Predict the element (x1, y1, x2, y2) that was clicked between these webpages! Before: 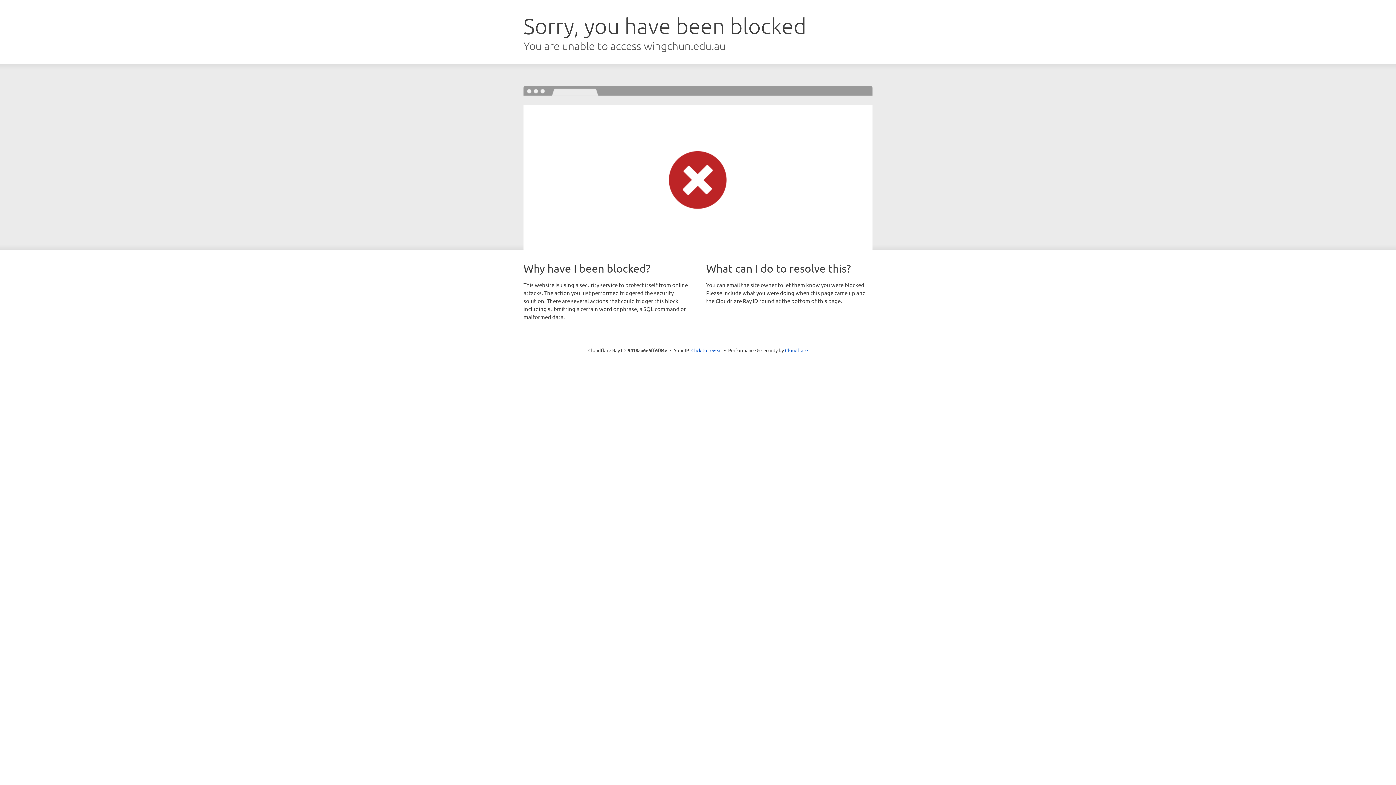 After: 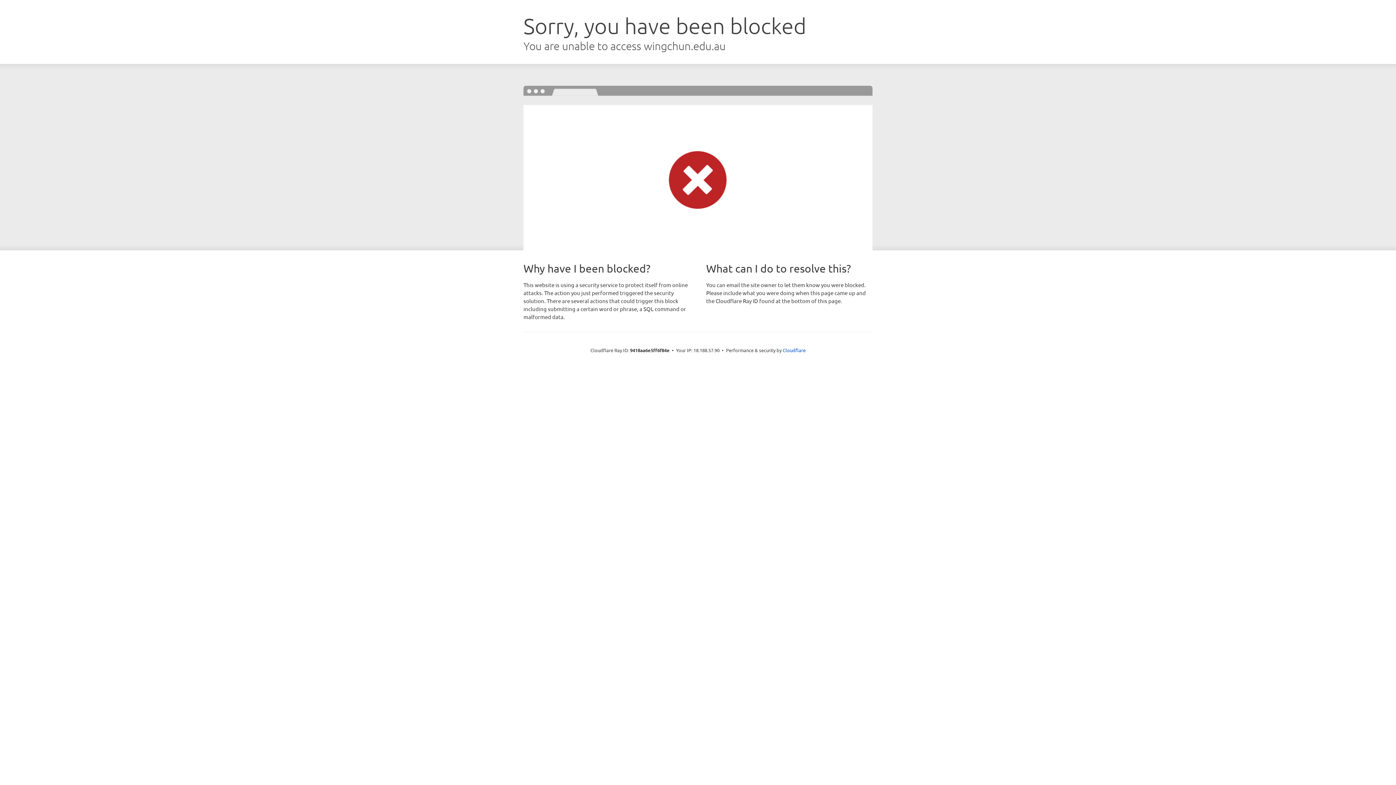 Action: label: Click to reveal bbox: (691, 346, 722, 353)